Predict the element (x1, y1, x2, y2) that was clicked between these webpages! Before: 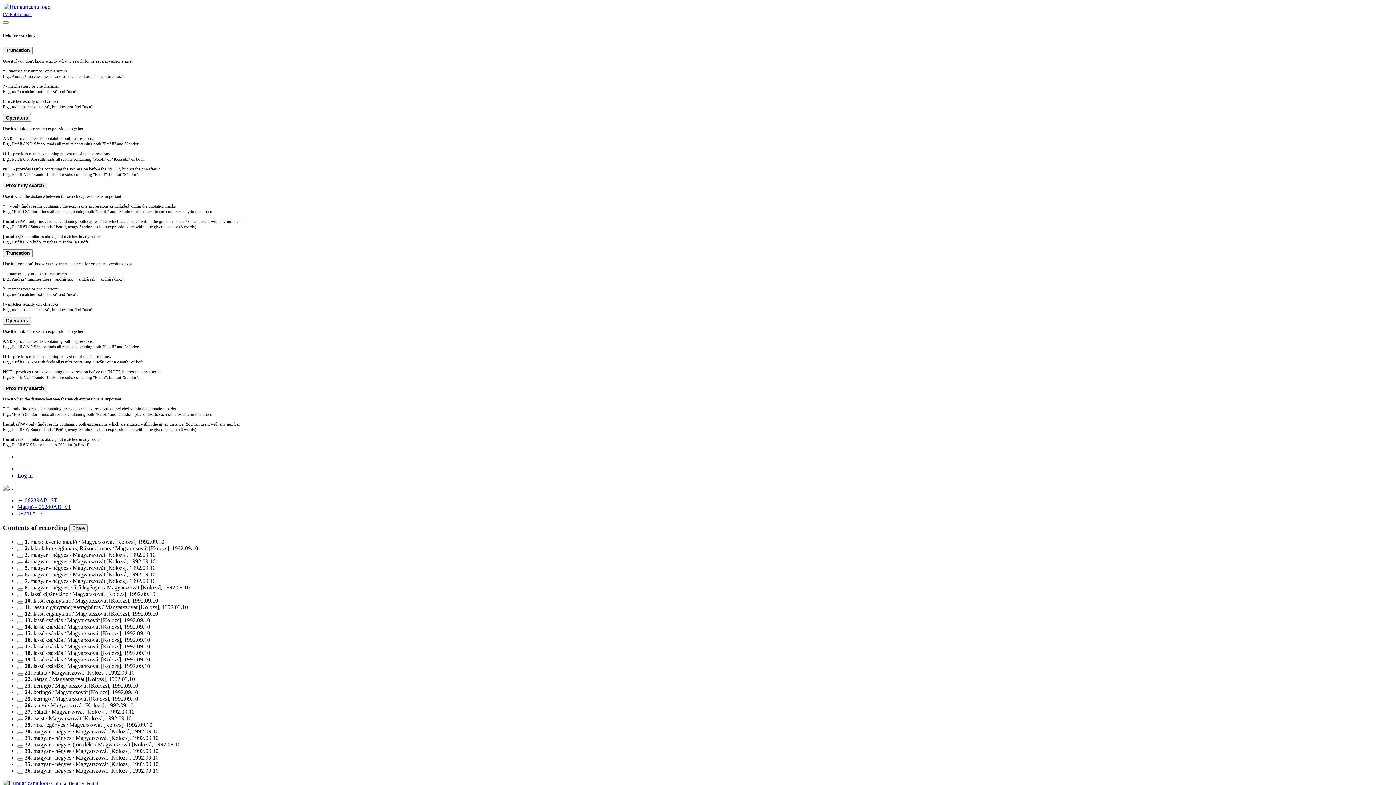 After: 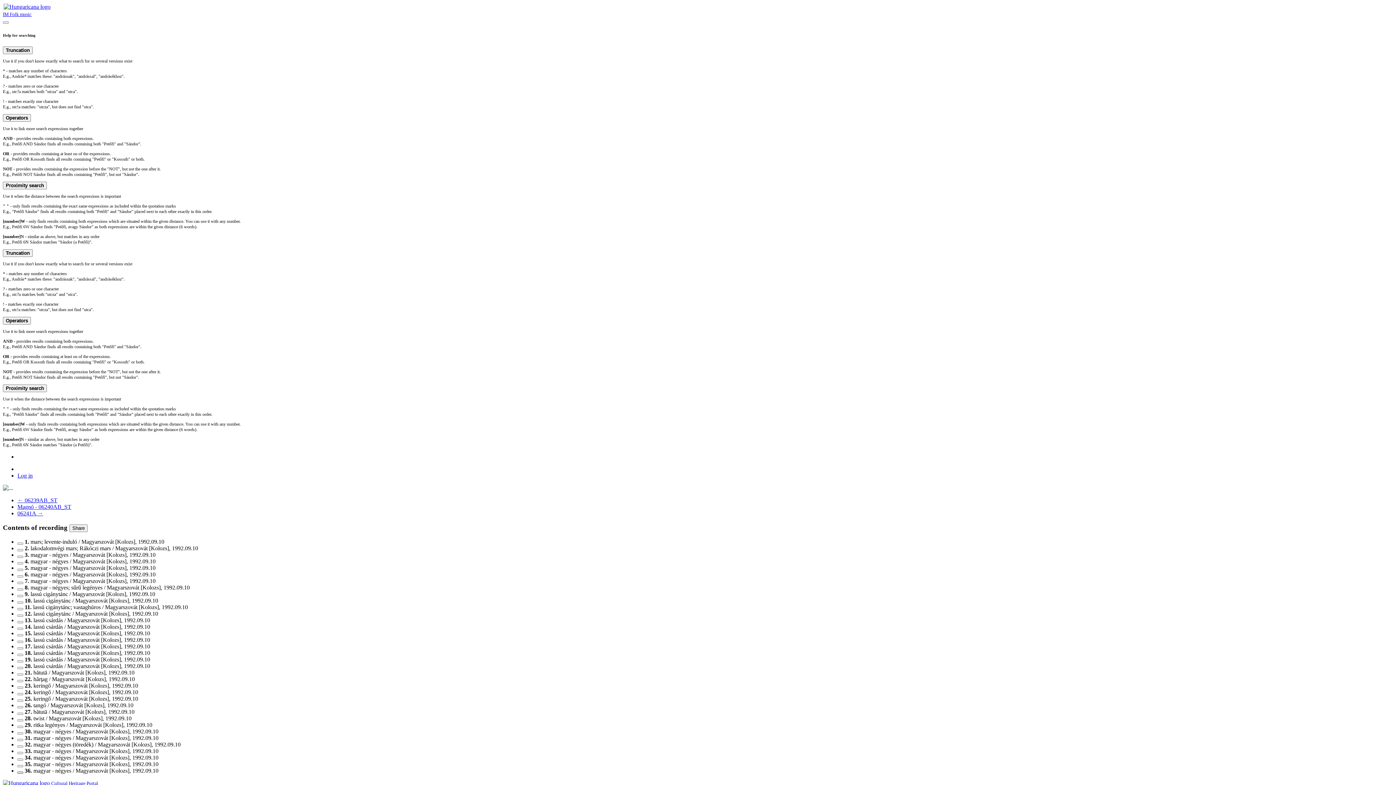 Action: bbox: (17, 772, 23, 774)